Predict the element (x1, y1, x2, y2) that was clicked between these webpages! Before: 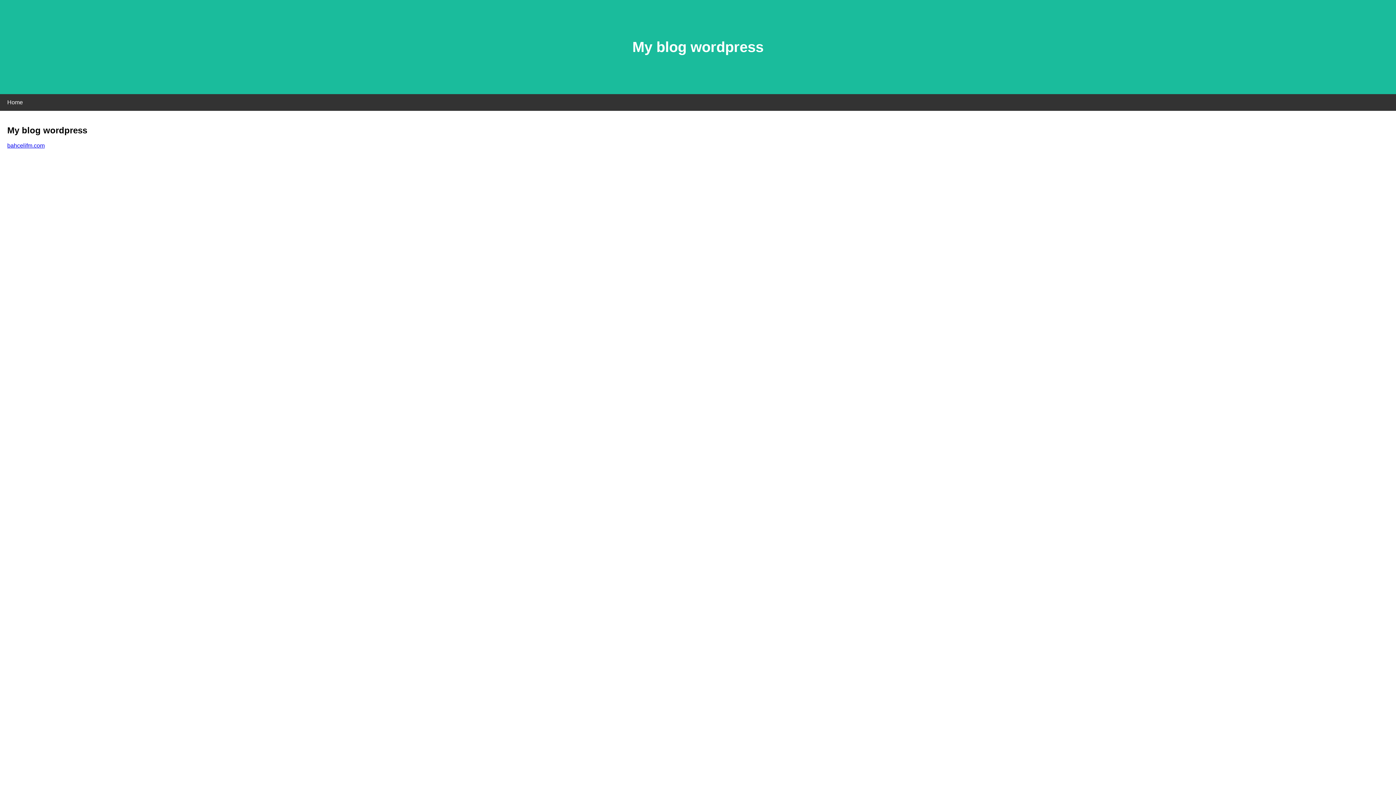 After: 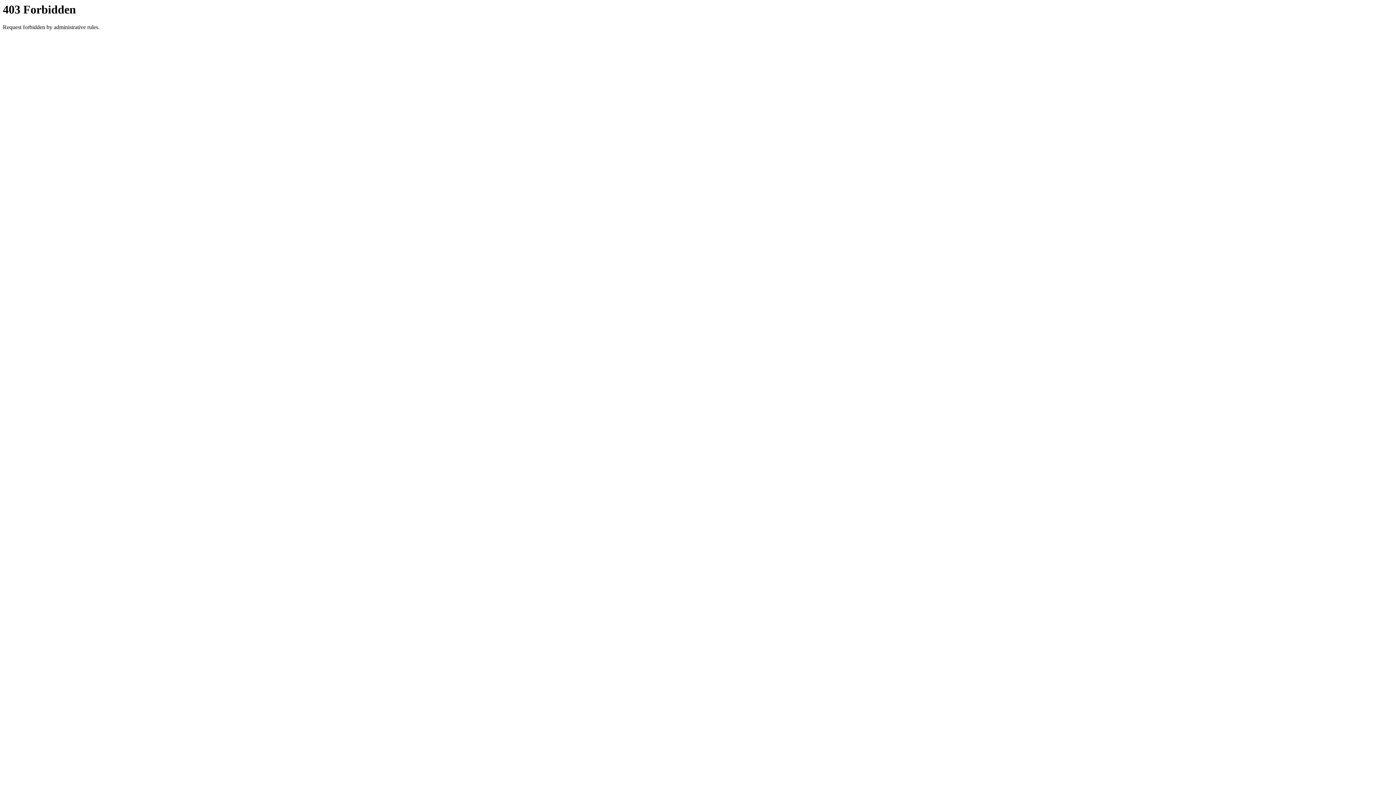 Action: label: bahcelifm.com bbox: (7, 142, 44, 148)